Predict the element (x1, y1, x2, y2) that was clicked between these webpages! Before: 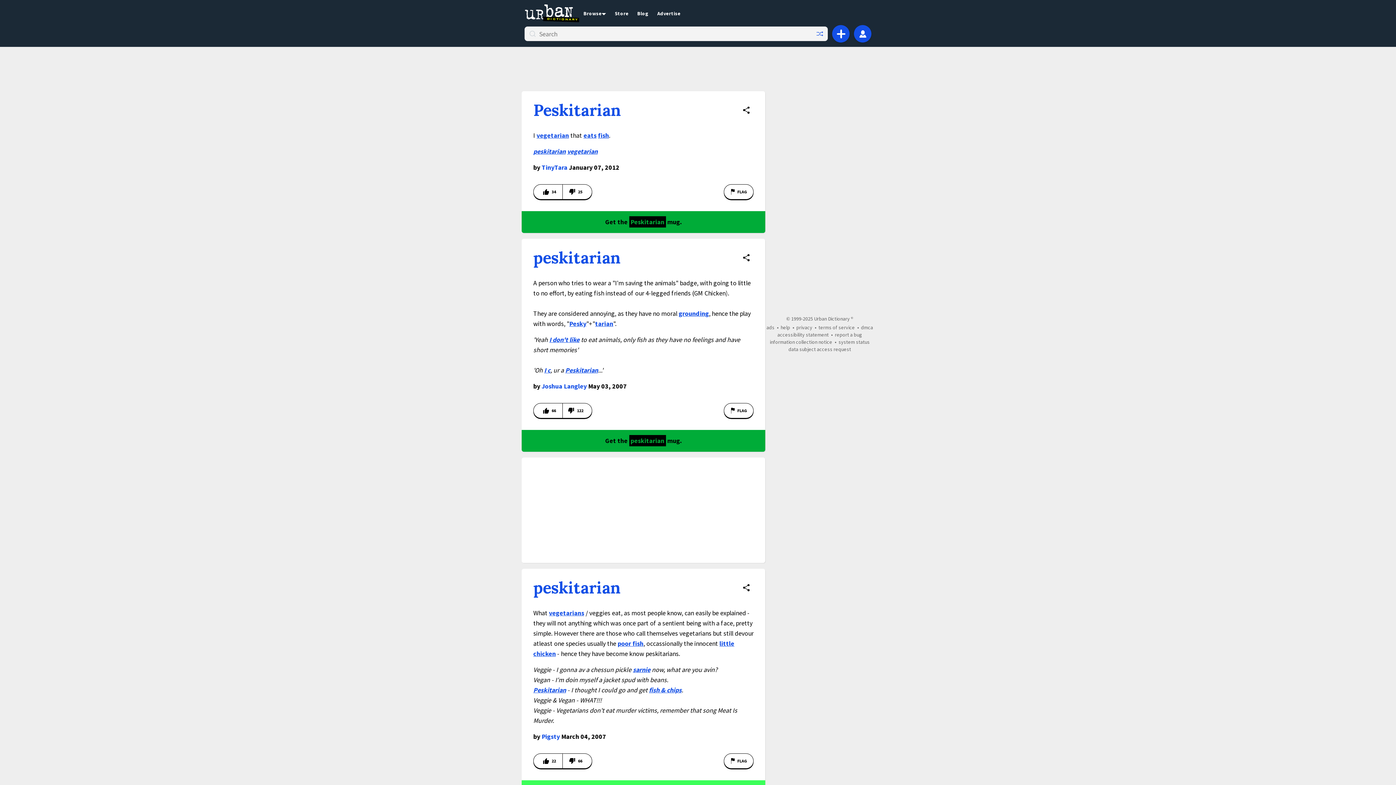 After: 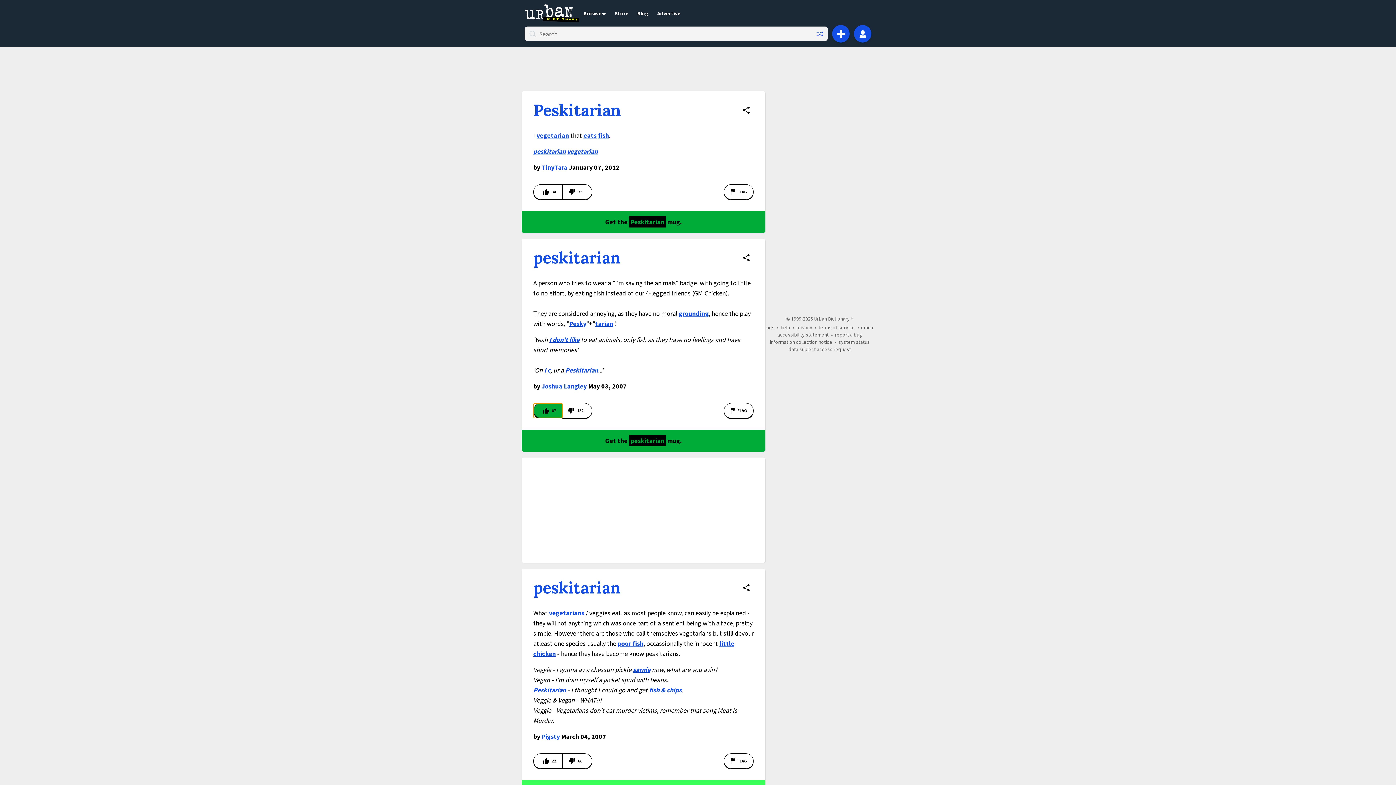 Action: label: Vote up this definition of peskitarian bbox: (533, 403, 562, 418)